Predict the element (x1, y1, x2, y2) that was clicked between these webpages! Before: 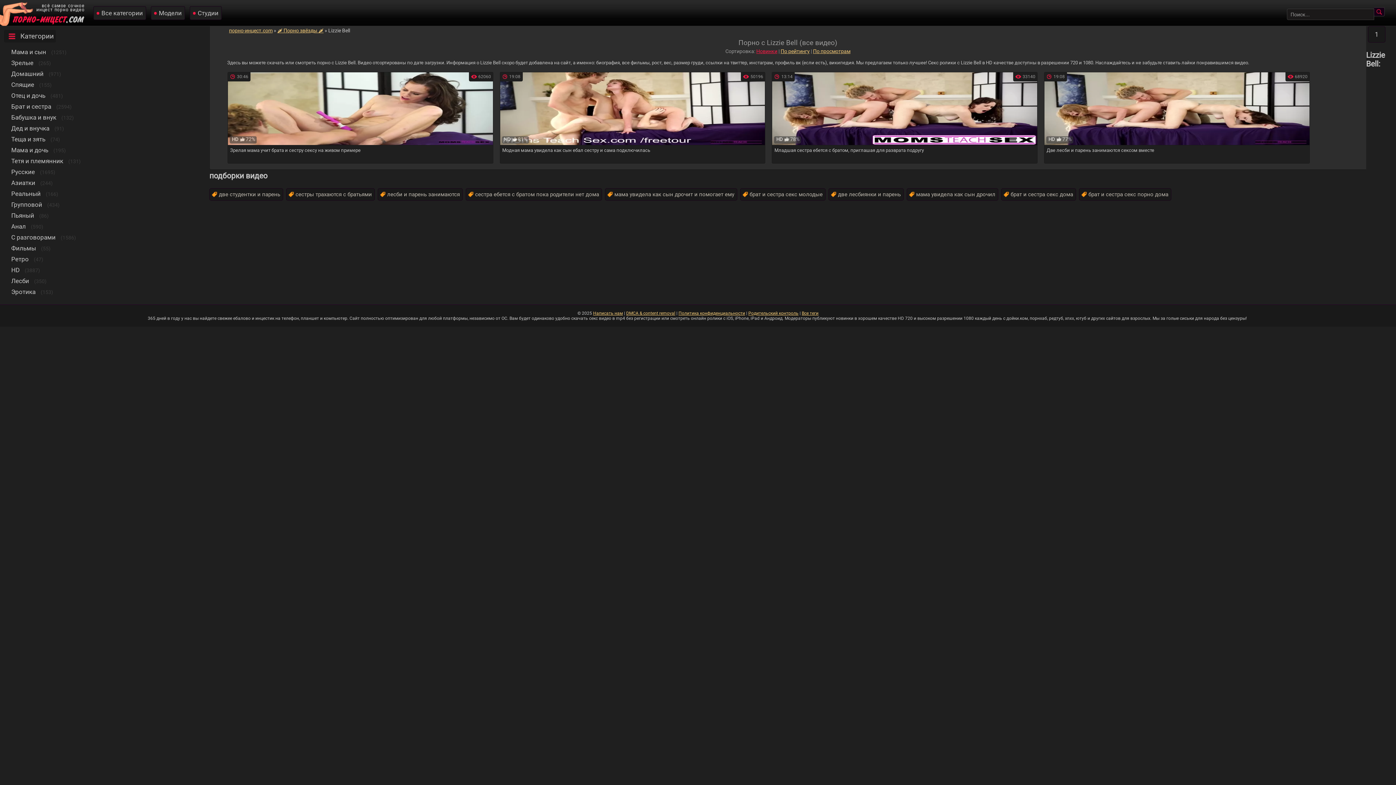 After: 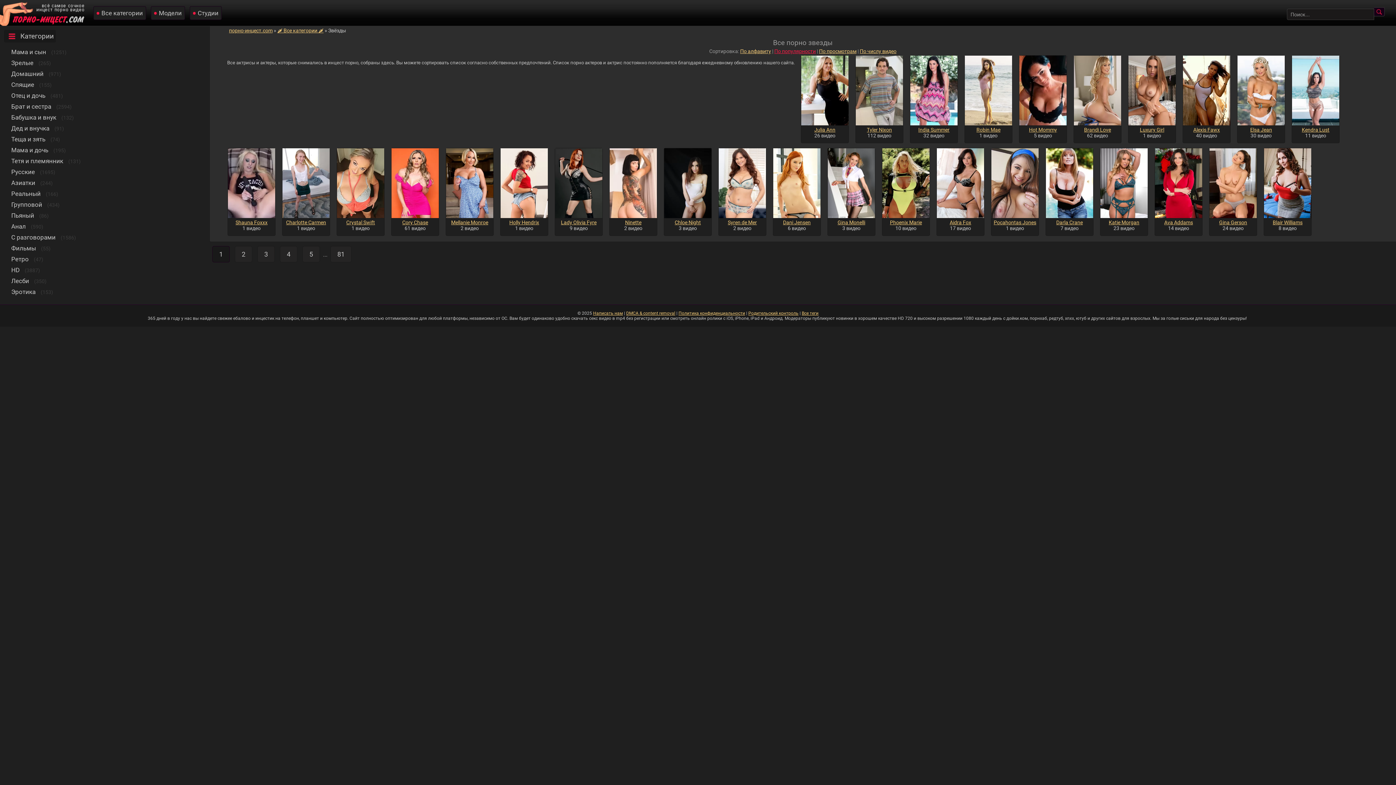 Action: label: 🌶️ Порно звёзды 🌶️ bbox: (277, 27, 323, 33)